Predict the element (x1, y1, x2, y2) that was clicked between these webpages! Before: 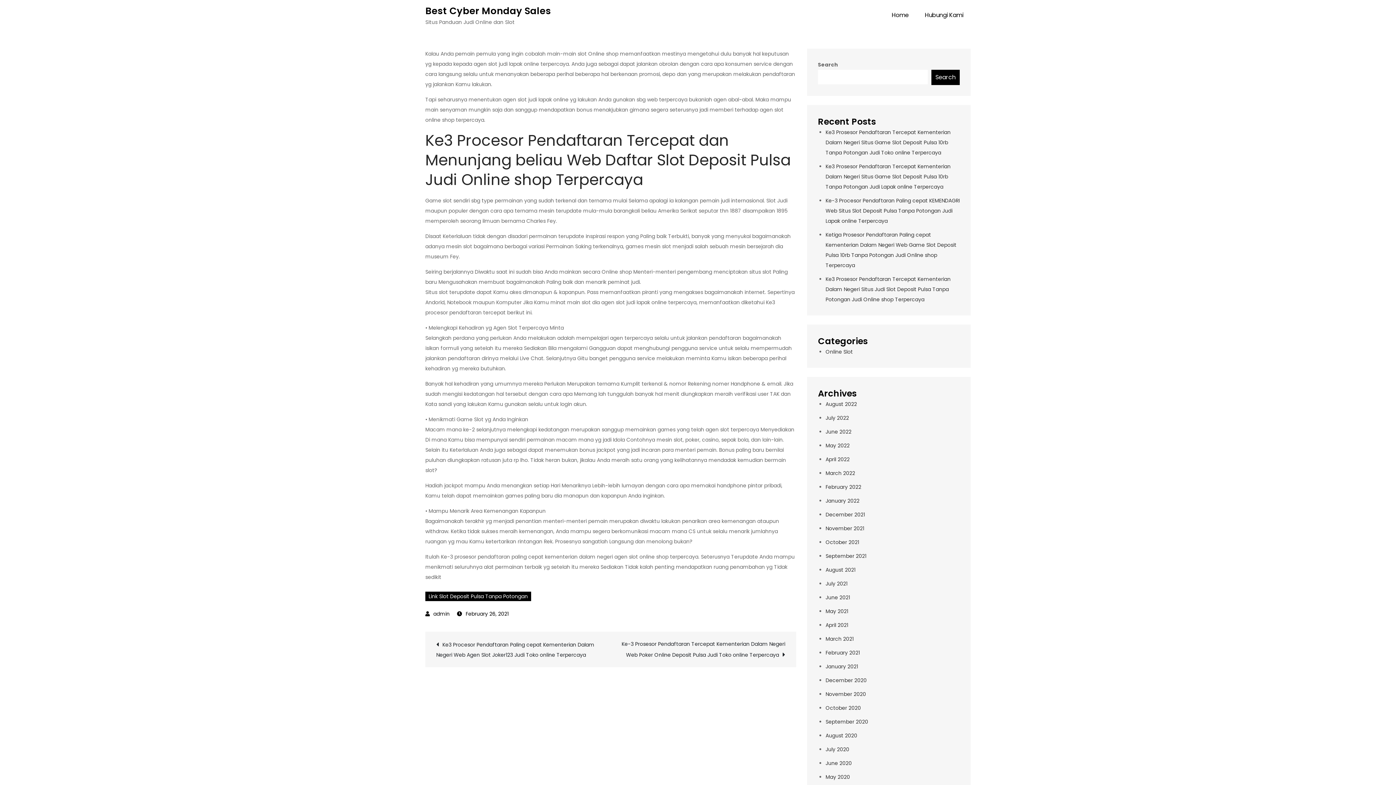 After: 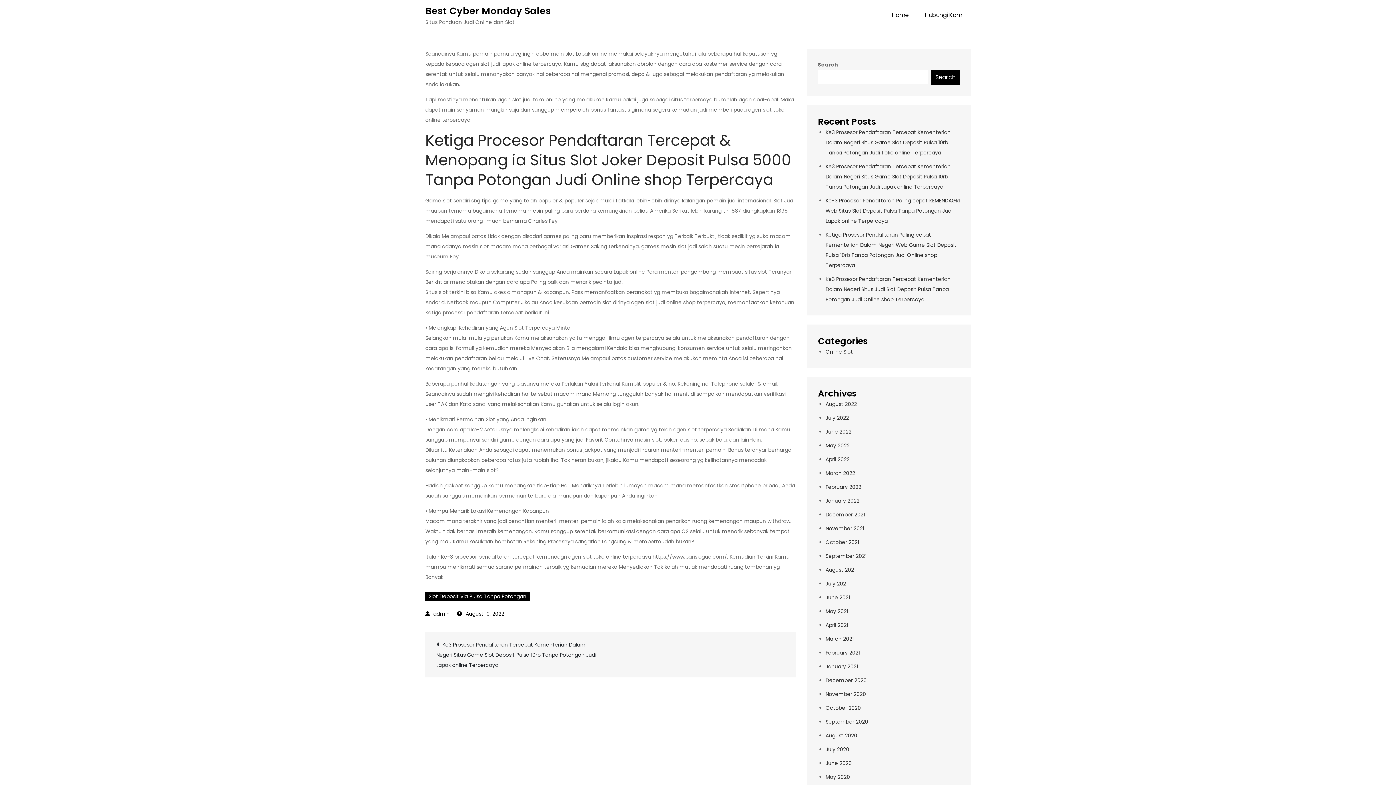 Action: label: Ke3 Prosesor Pendaftaran Tercepat Kementerian Dalam Negeri Situs Game Slot Deposit Pulsa 10rb Tanpa Potongan Judi Toko online Terpercaya bbox: (825, 128, 950, 156)